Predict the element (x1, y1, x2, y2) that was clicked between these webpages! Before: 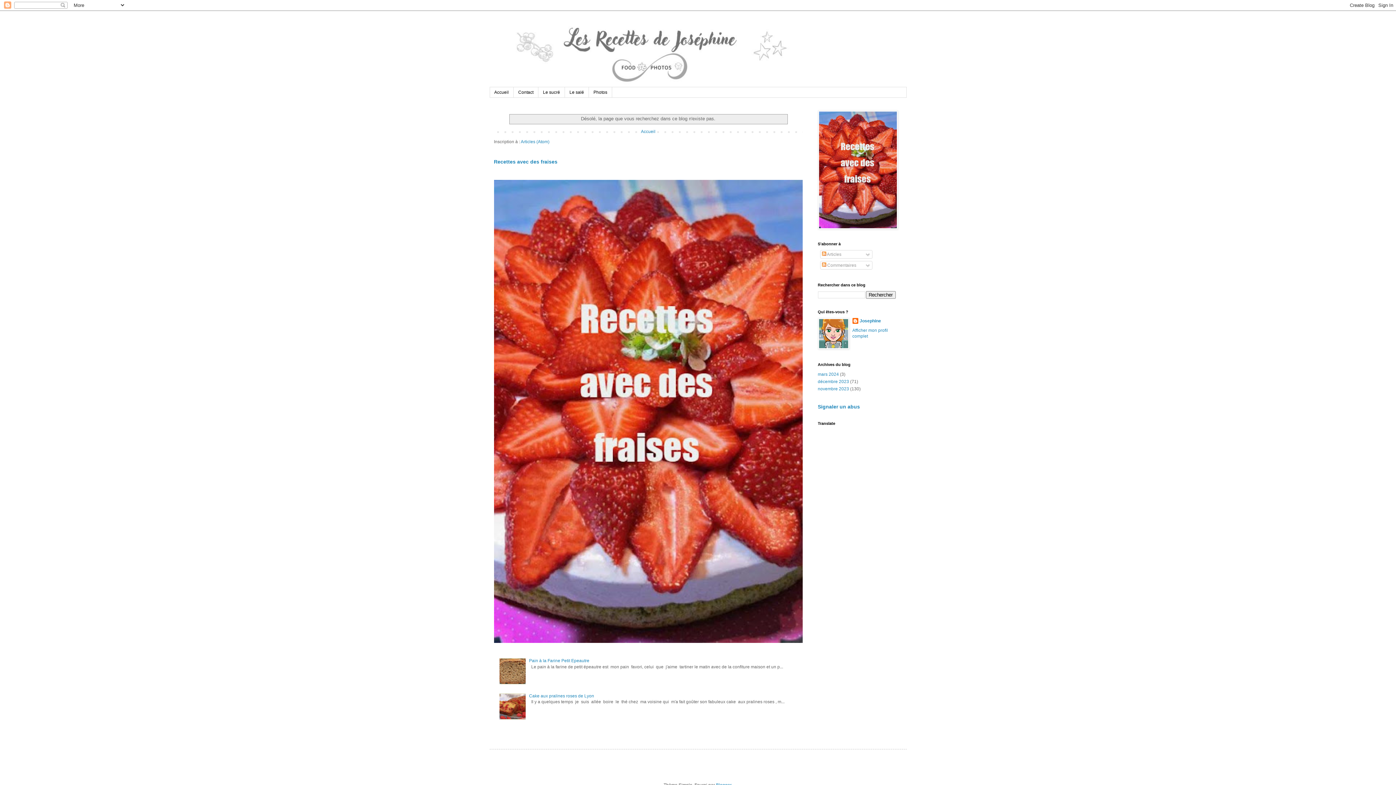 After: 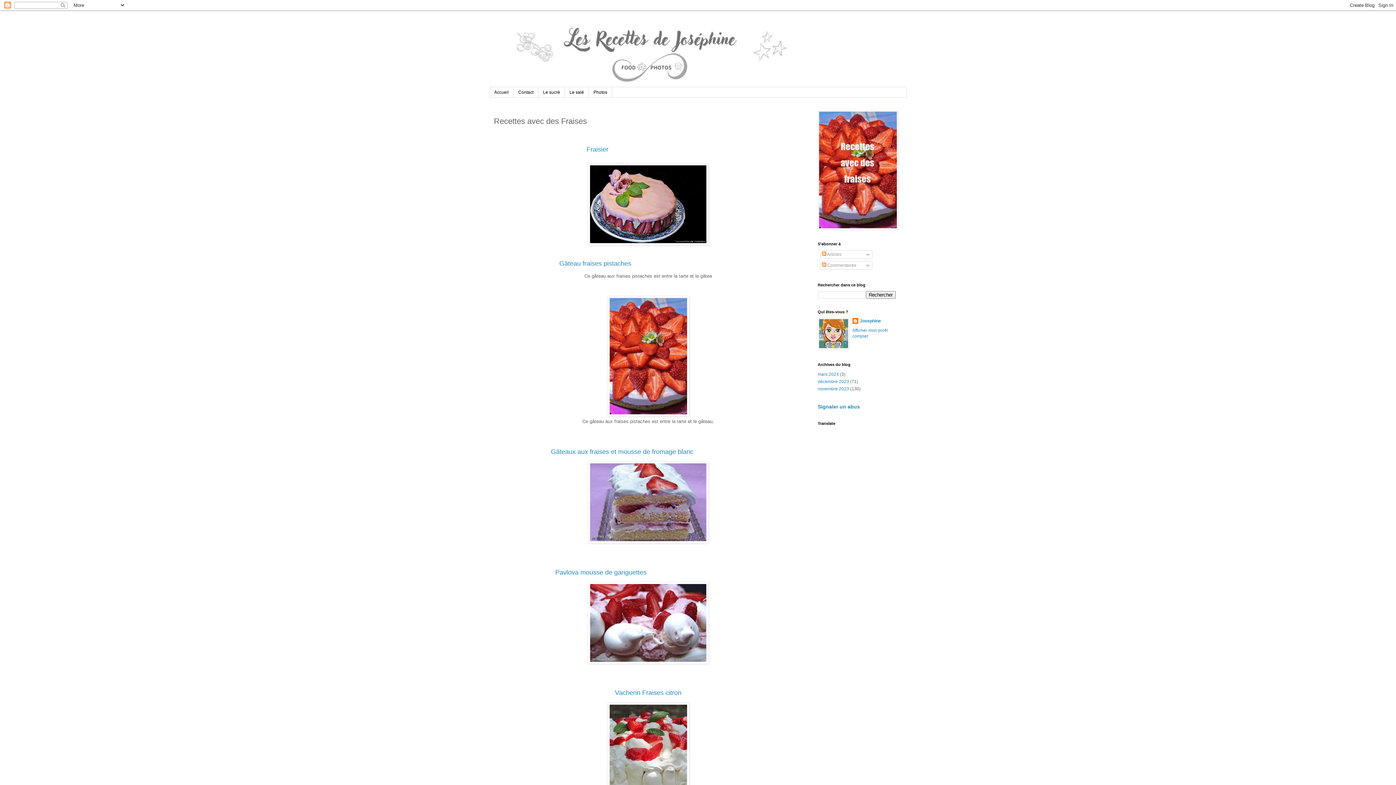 Action: bbox: (818, 225, 898, 230)